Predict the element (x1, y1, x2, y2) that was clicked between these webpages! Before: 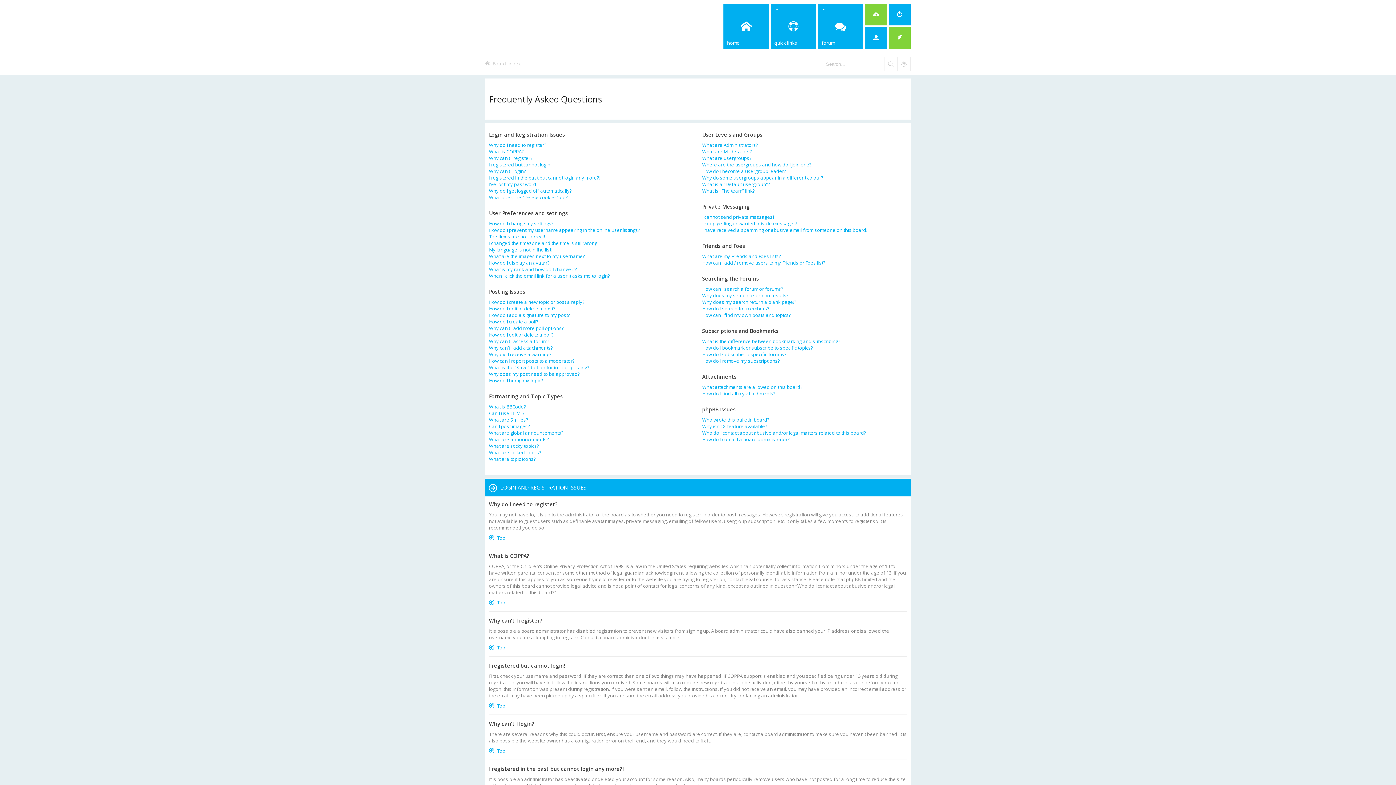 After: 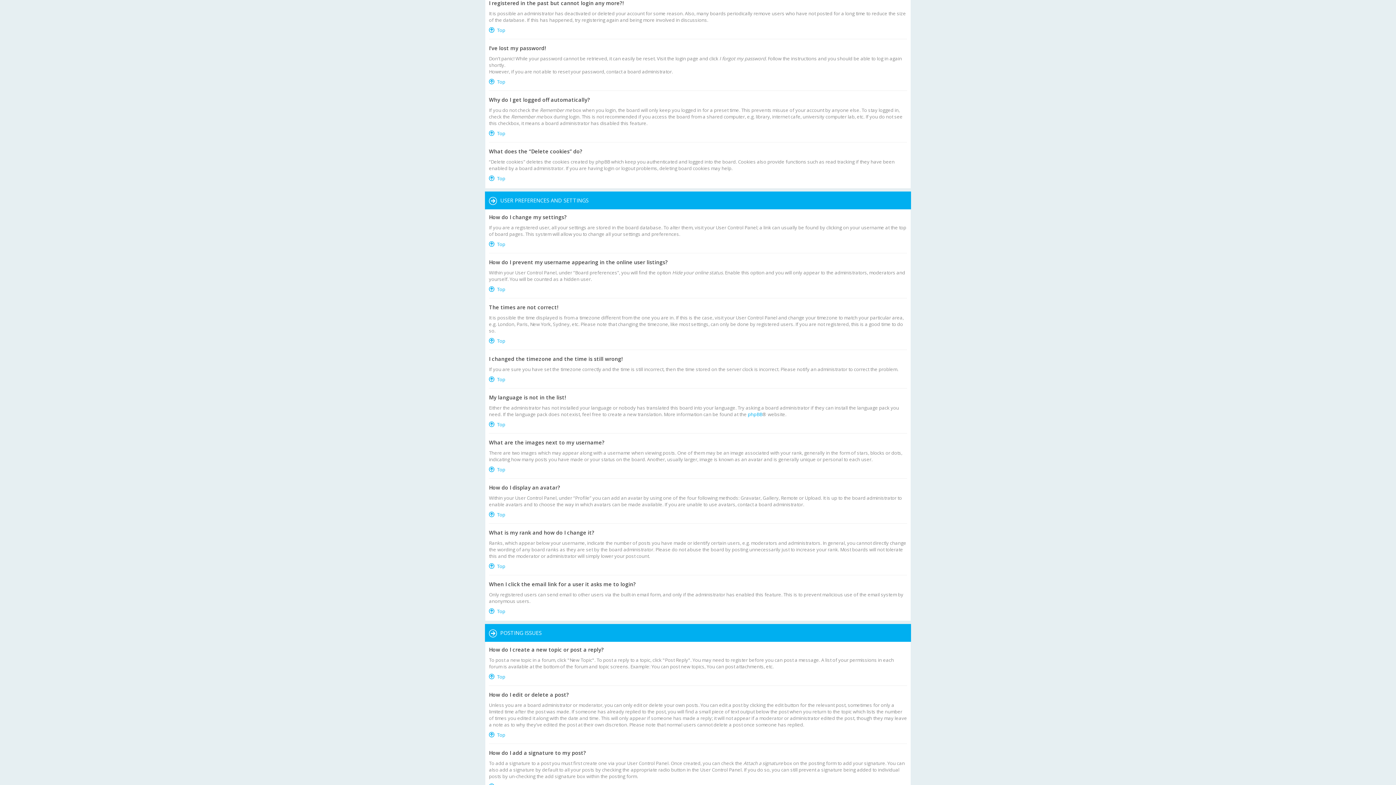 Action: label: I registered in the past but cannot login any more?! bbox: (489, 174, 600, 181)